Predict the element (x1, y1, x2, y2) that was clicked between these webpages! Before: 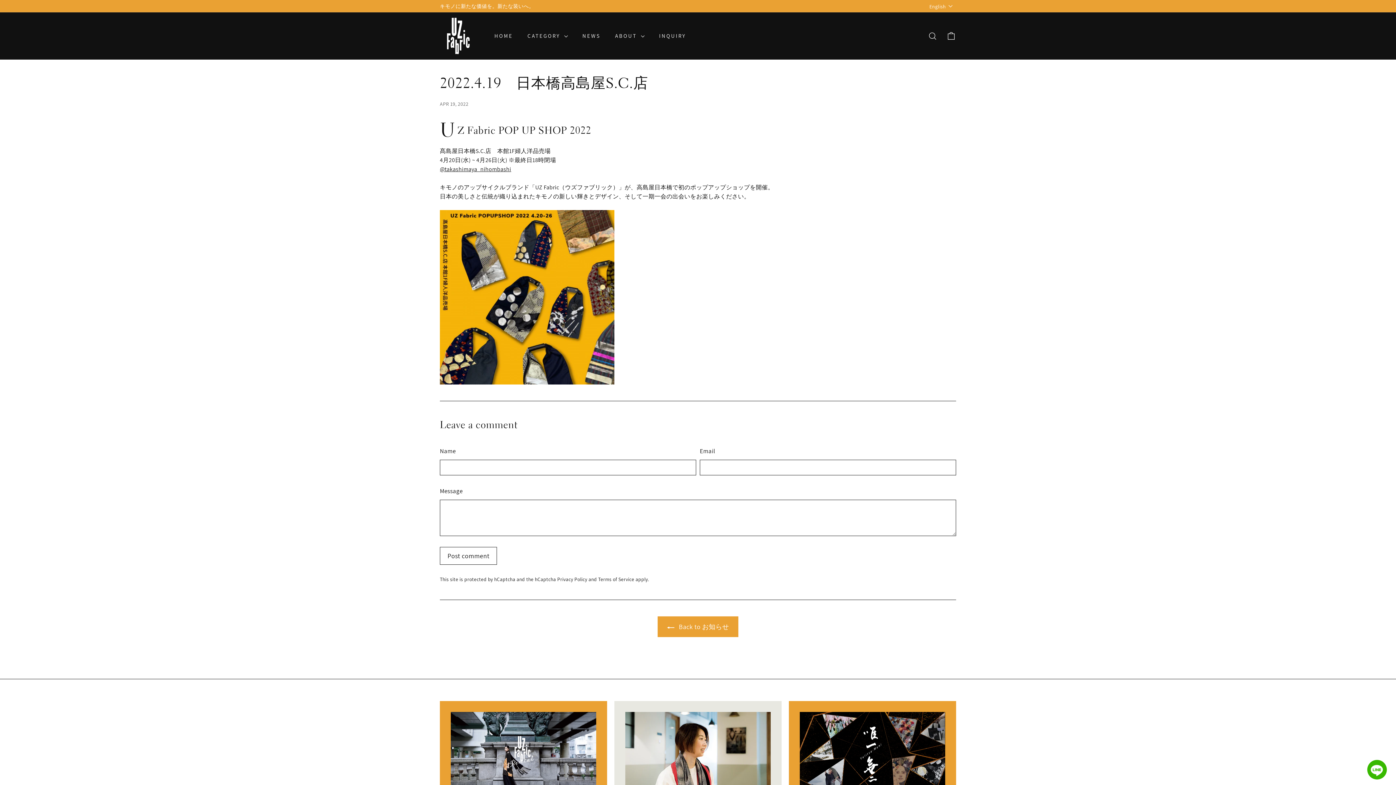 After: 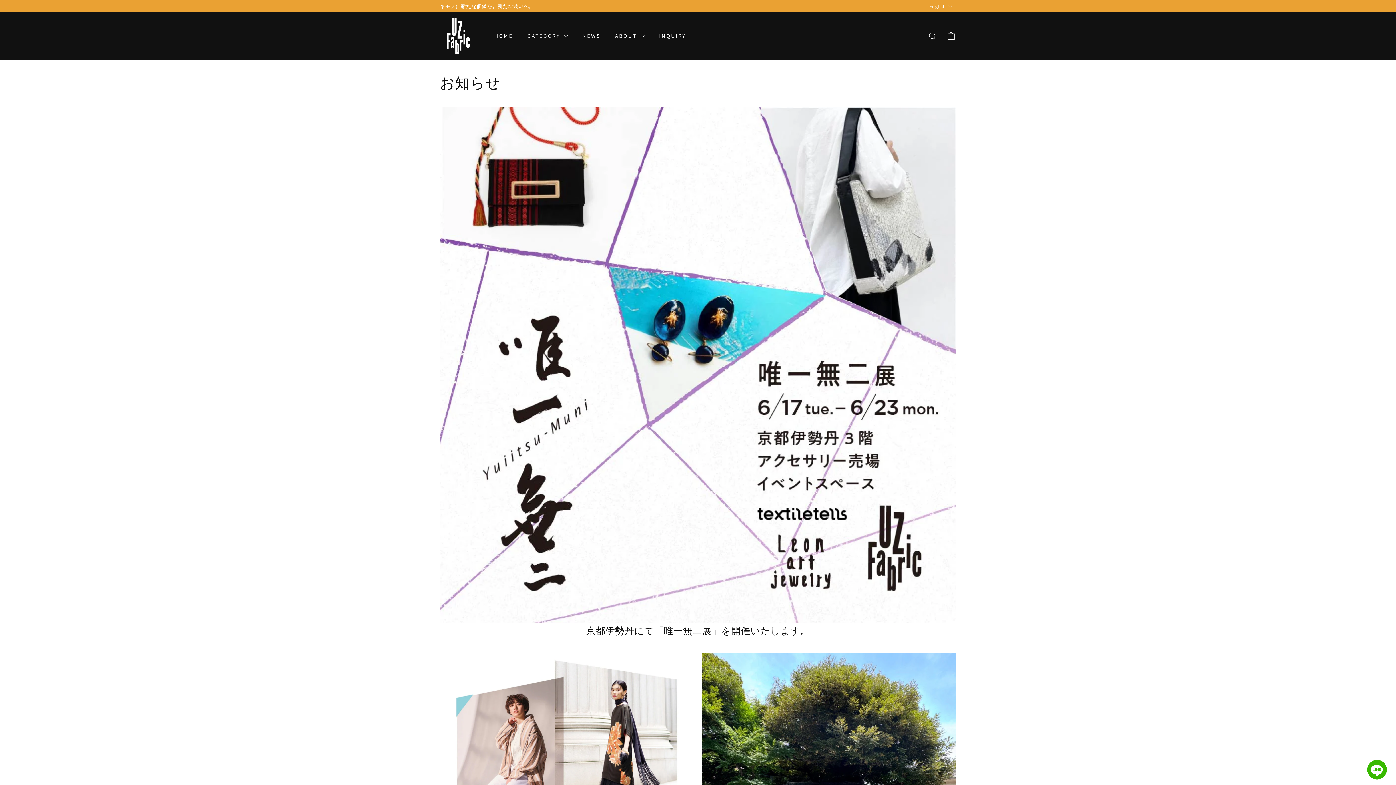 Action: label: NEWS bbox: (575, 25, 608, 46)